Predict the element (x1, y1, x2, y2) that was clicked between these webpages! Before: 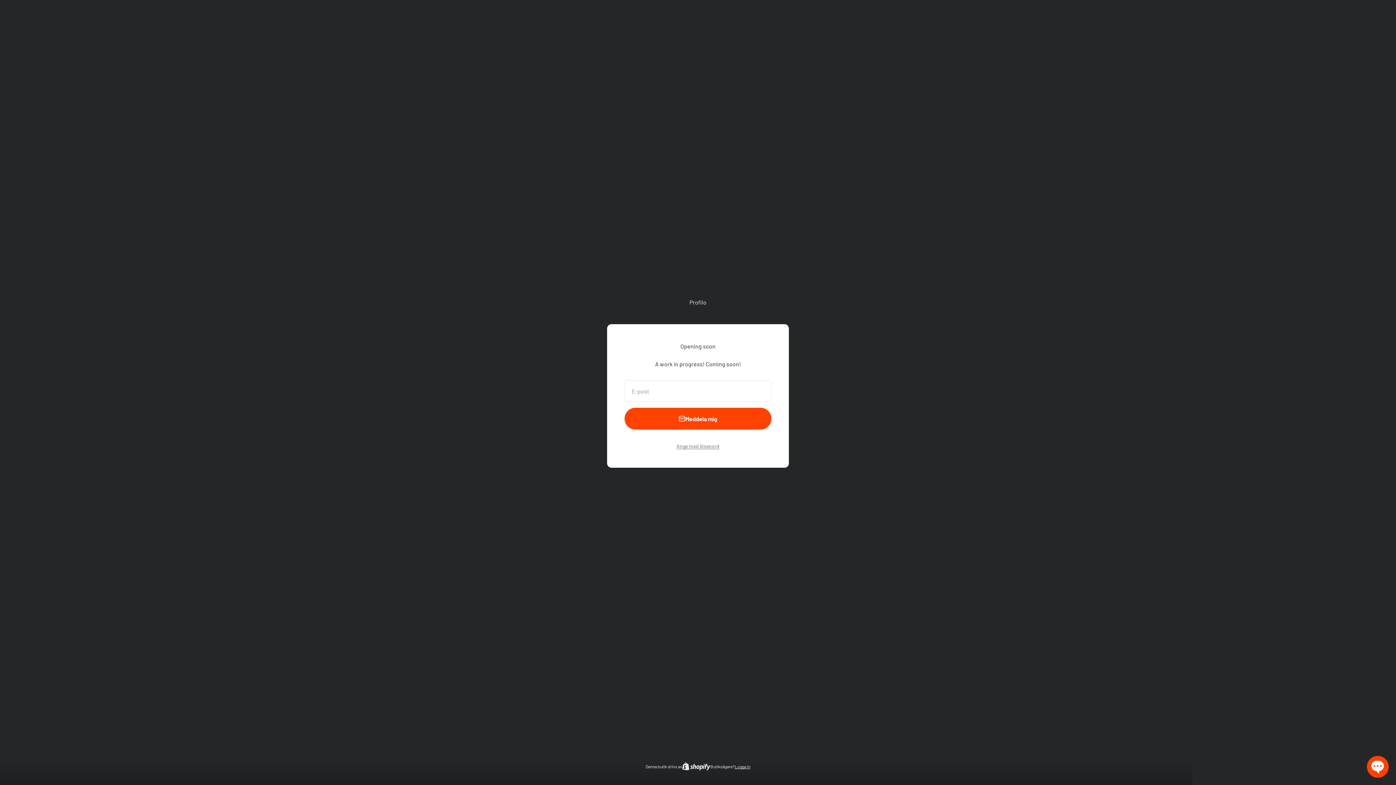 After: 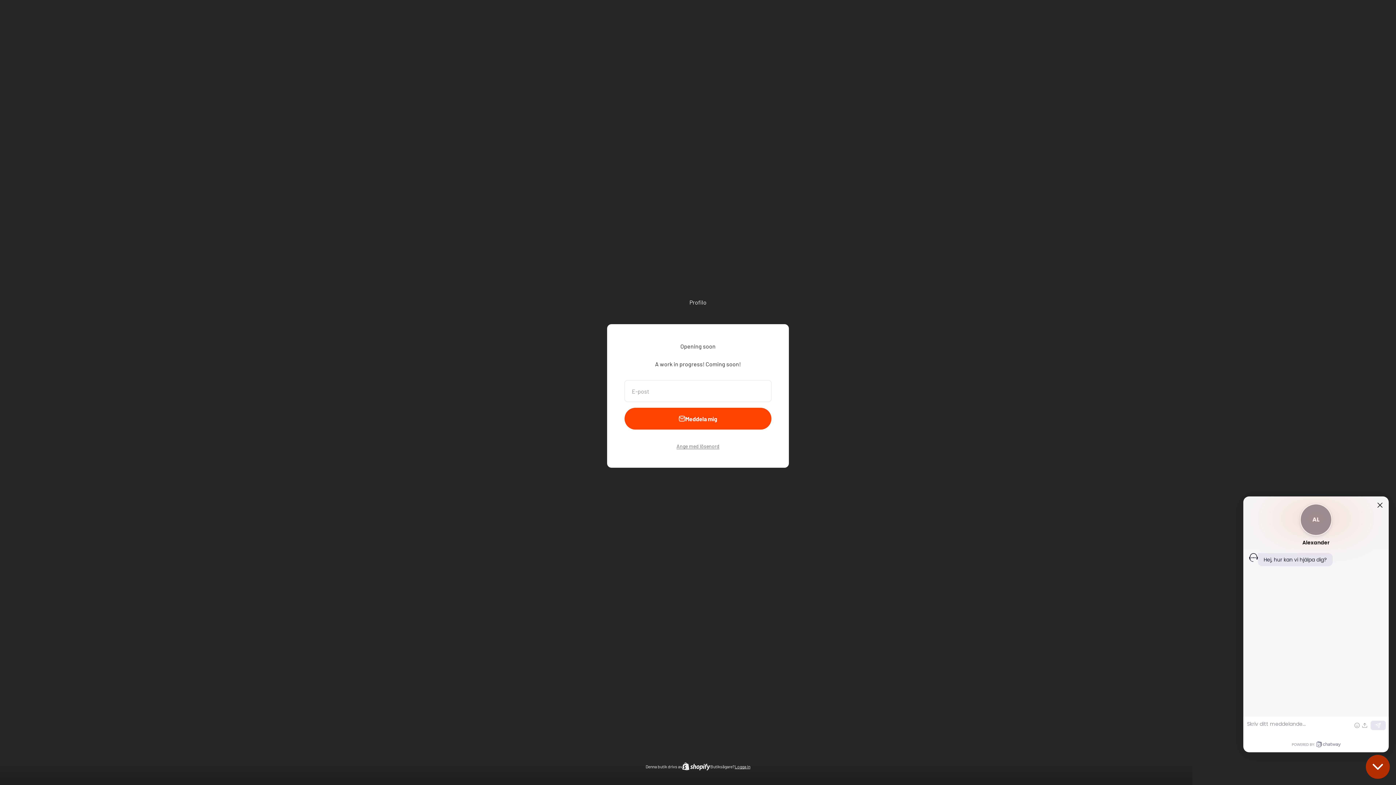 Action: label: Open Chatway Messenger bbox: (1367, 756, 1389, 778)